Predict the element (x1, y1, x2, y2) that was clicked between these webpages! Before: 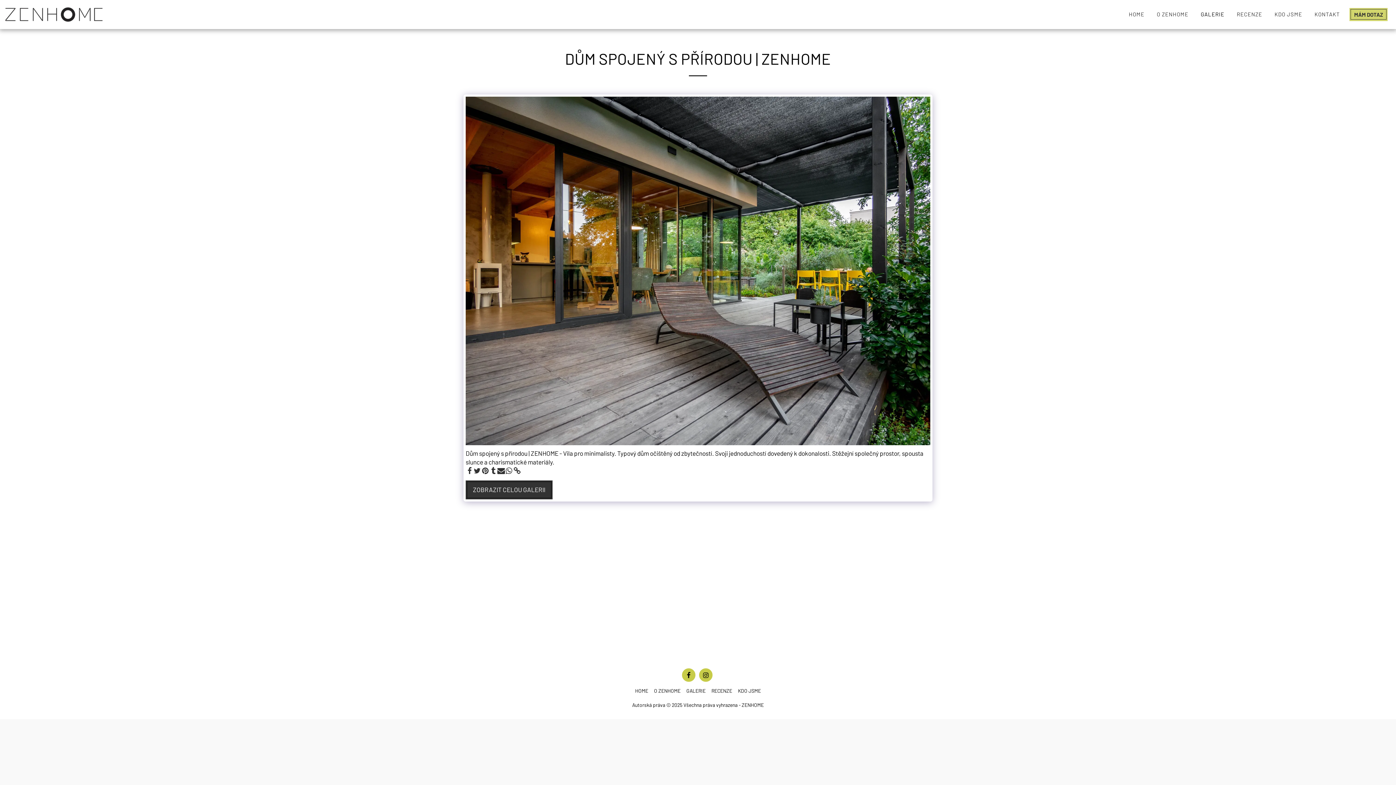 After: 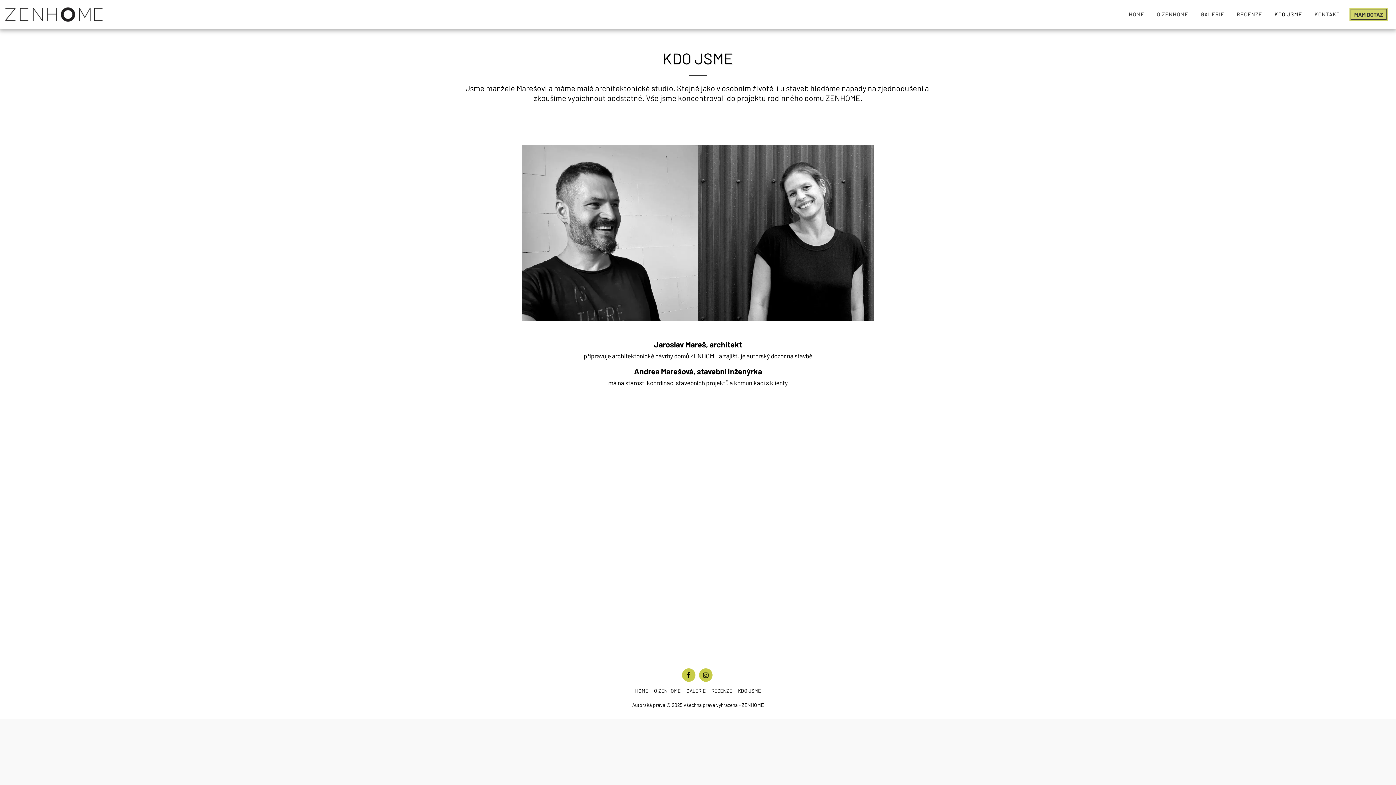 Action: label: KDO JSME bbox: (1269, 8, 1308, 19)